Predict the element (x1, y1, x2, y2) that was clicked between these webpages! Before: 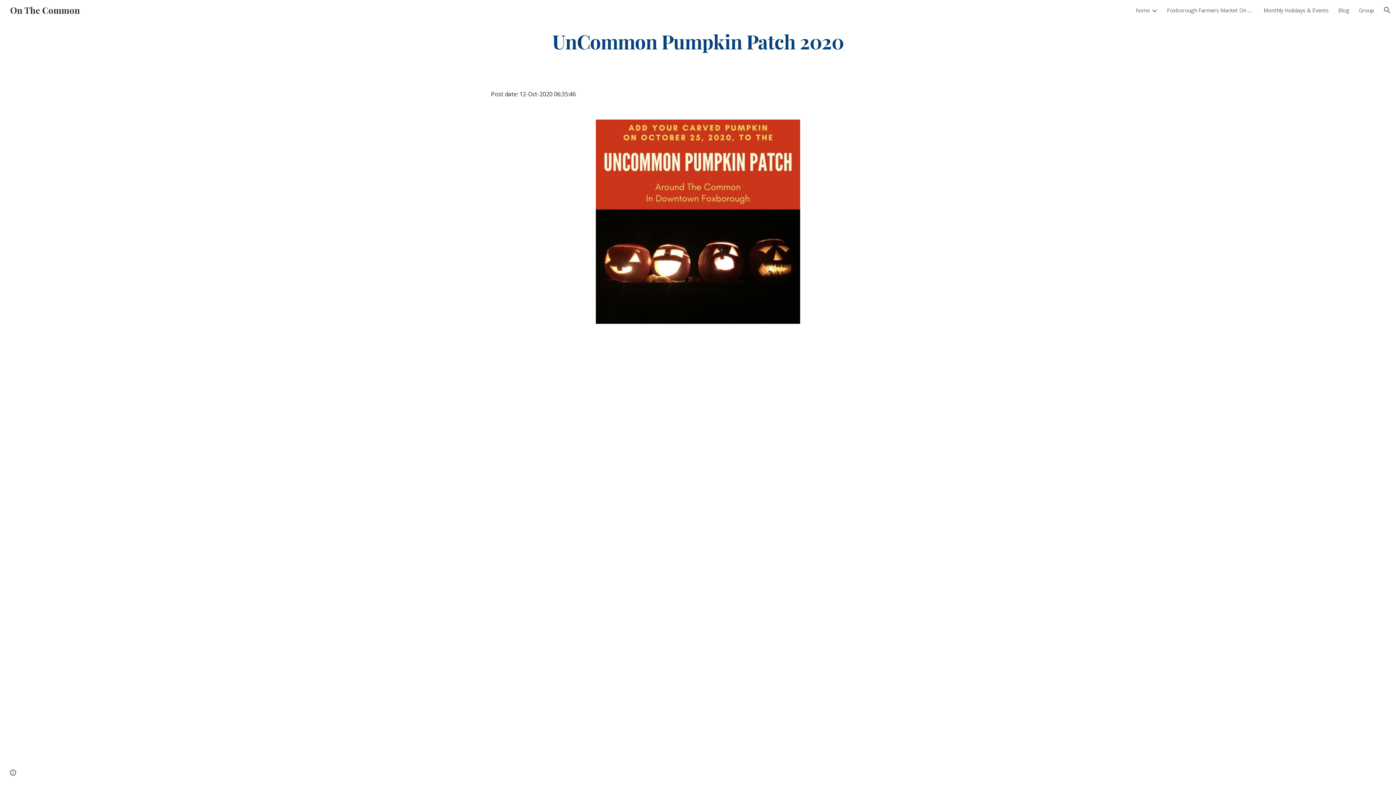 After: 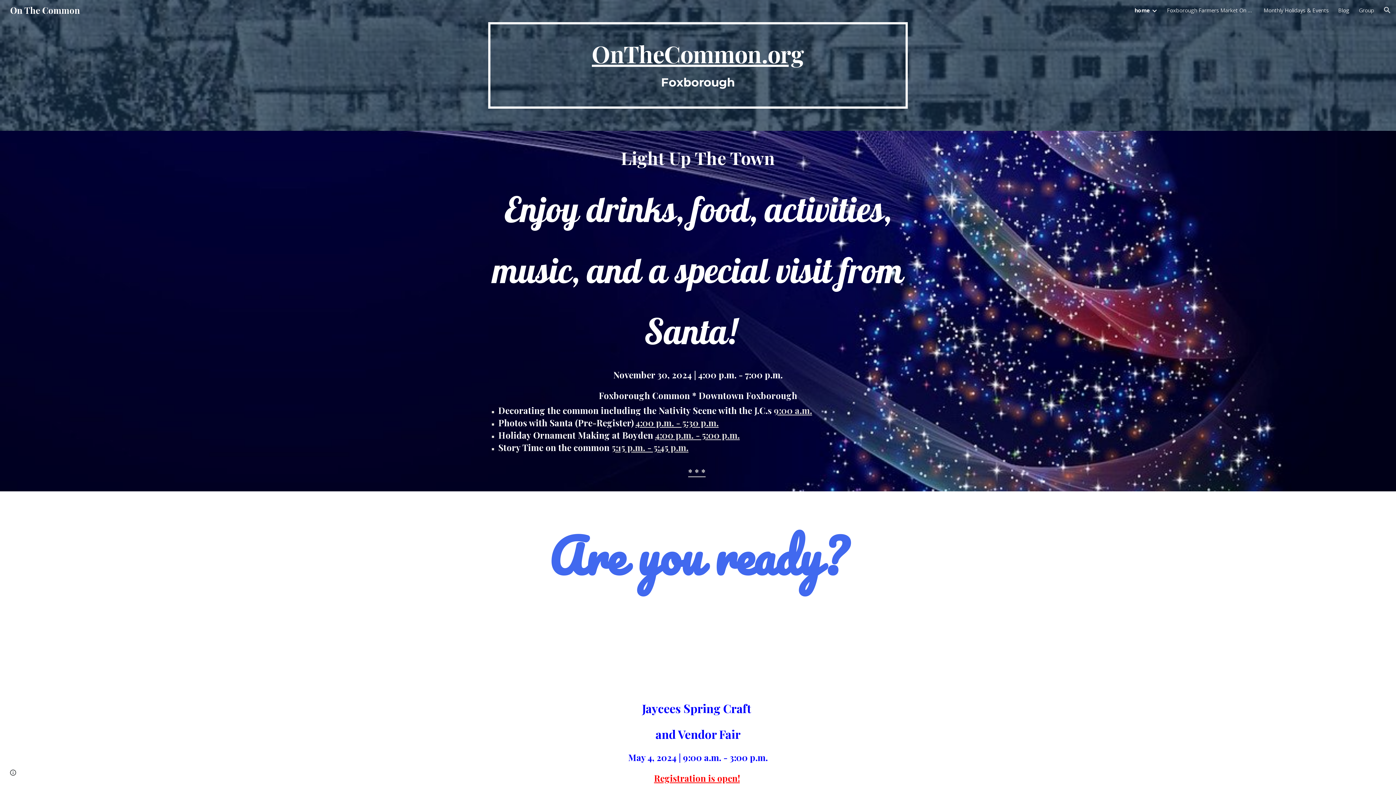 Action: bbox: (5, 2, 84, 14) label: On The Common